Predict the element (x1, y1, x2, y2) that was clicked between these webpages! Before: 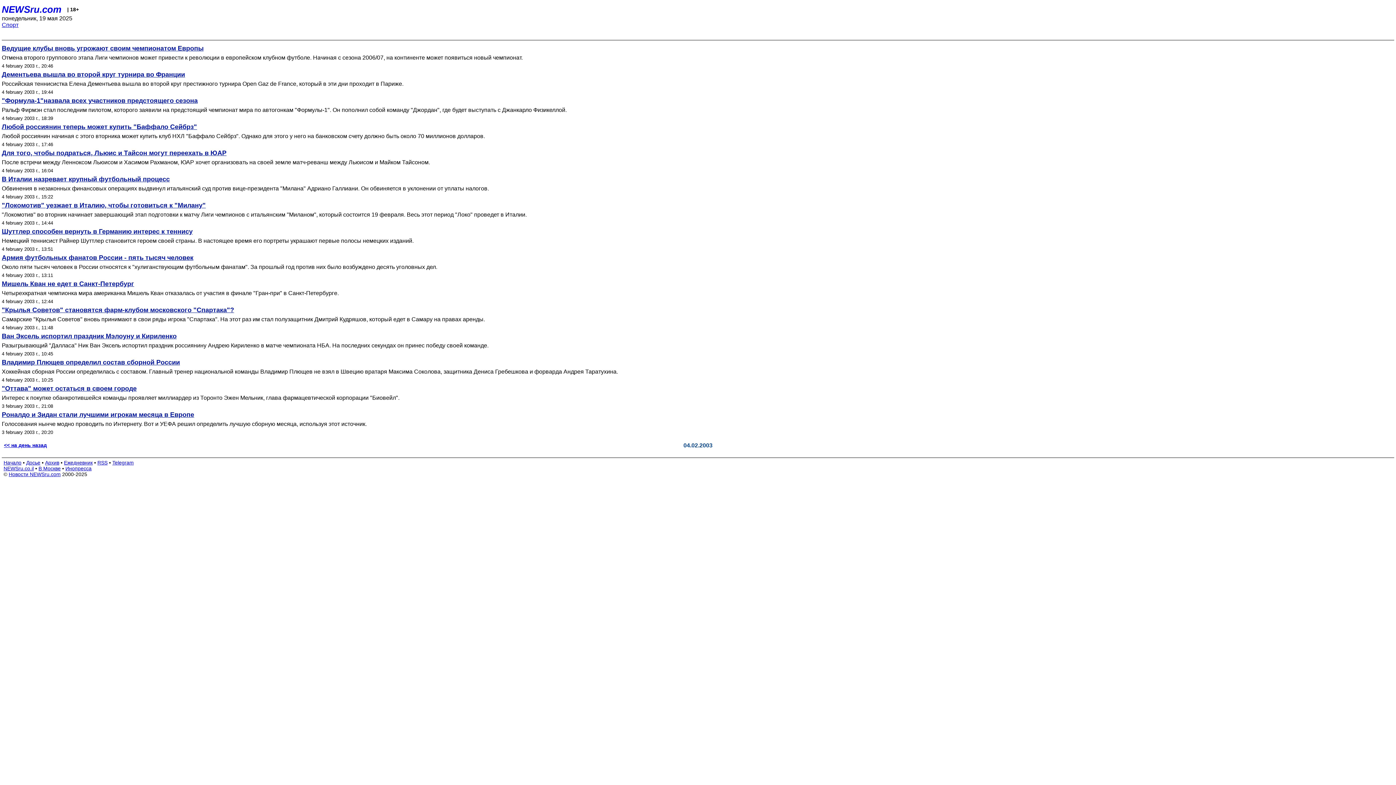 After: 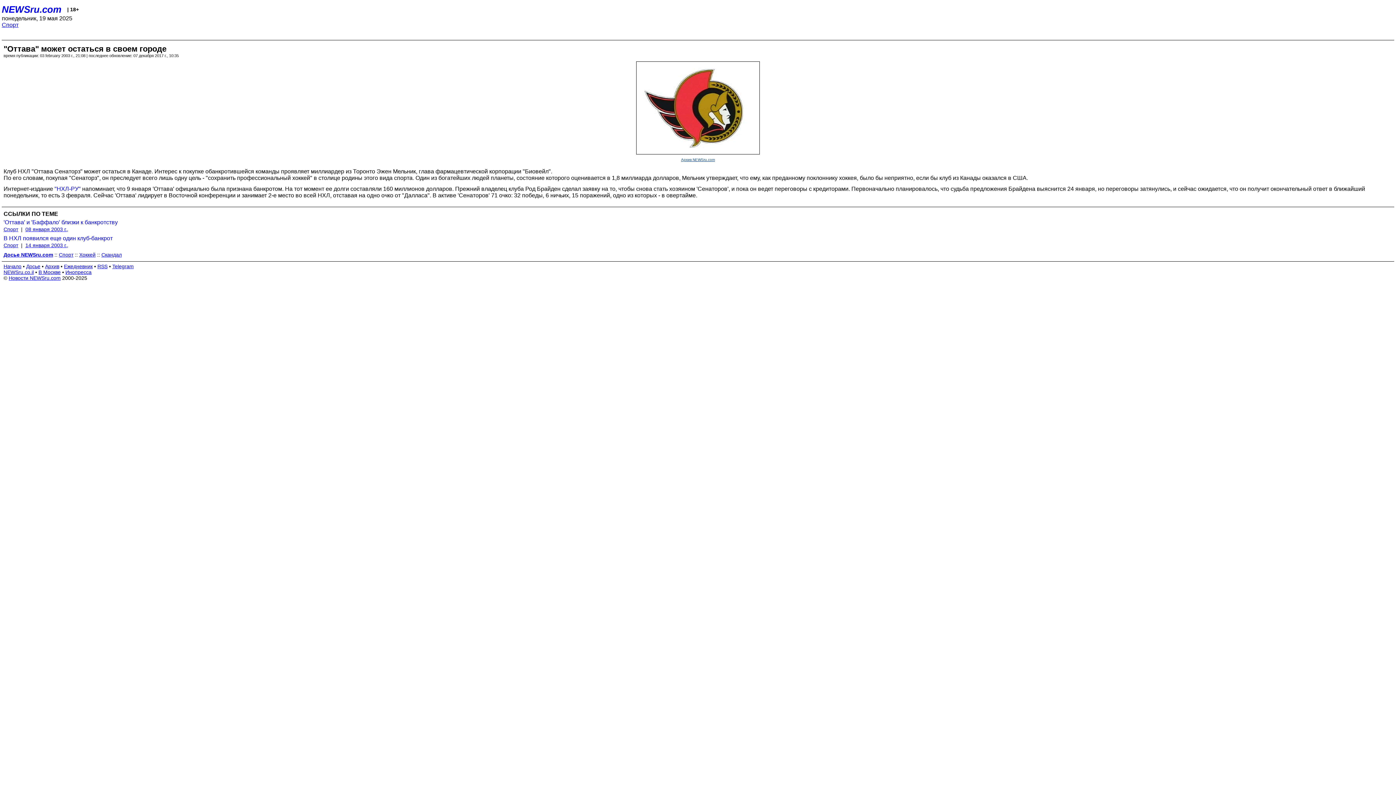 Action: label: Интерес к покупке обанкротившейся команды проявляет миллиардер из Торонто Эжен Мельник, глава фармацевтической корпорации "Биовейл". bbox: (1, 394, 1394, 401)